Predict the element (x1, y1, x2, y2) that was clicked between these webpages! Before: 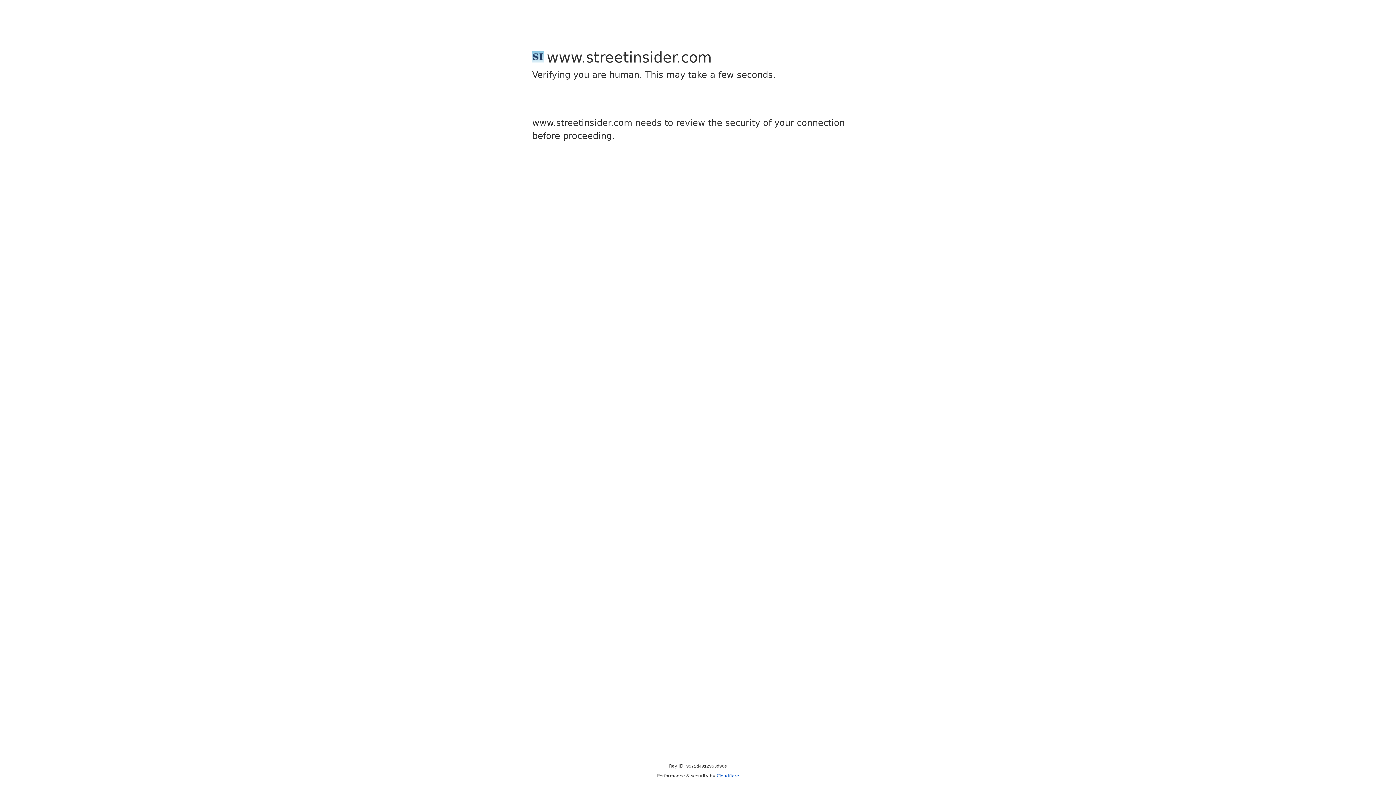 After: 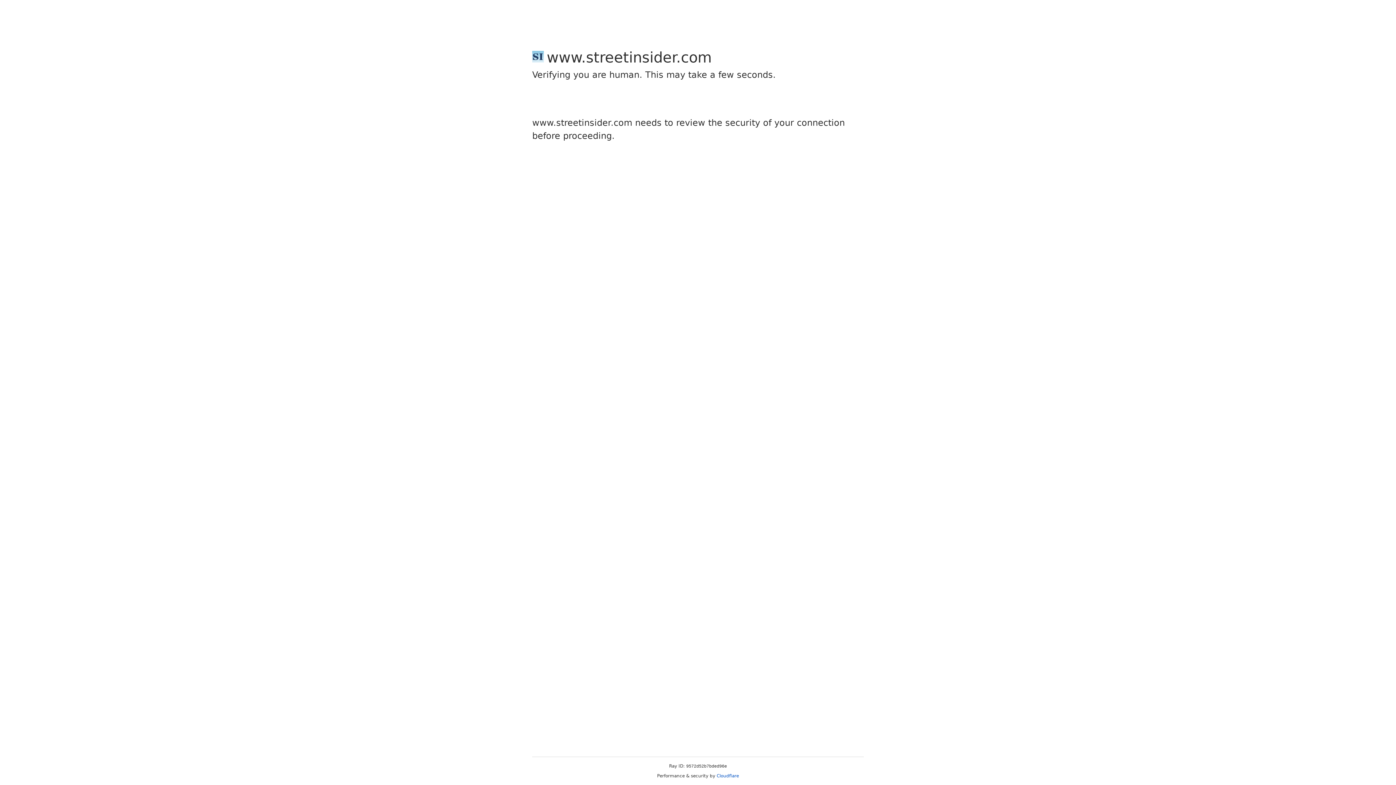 Action: label: Cloudflare bbox: (716, 773, 739, 778)